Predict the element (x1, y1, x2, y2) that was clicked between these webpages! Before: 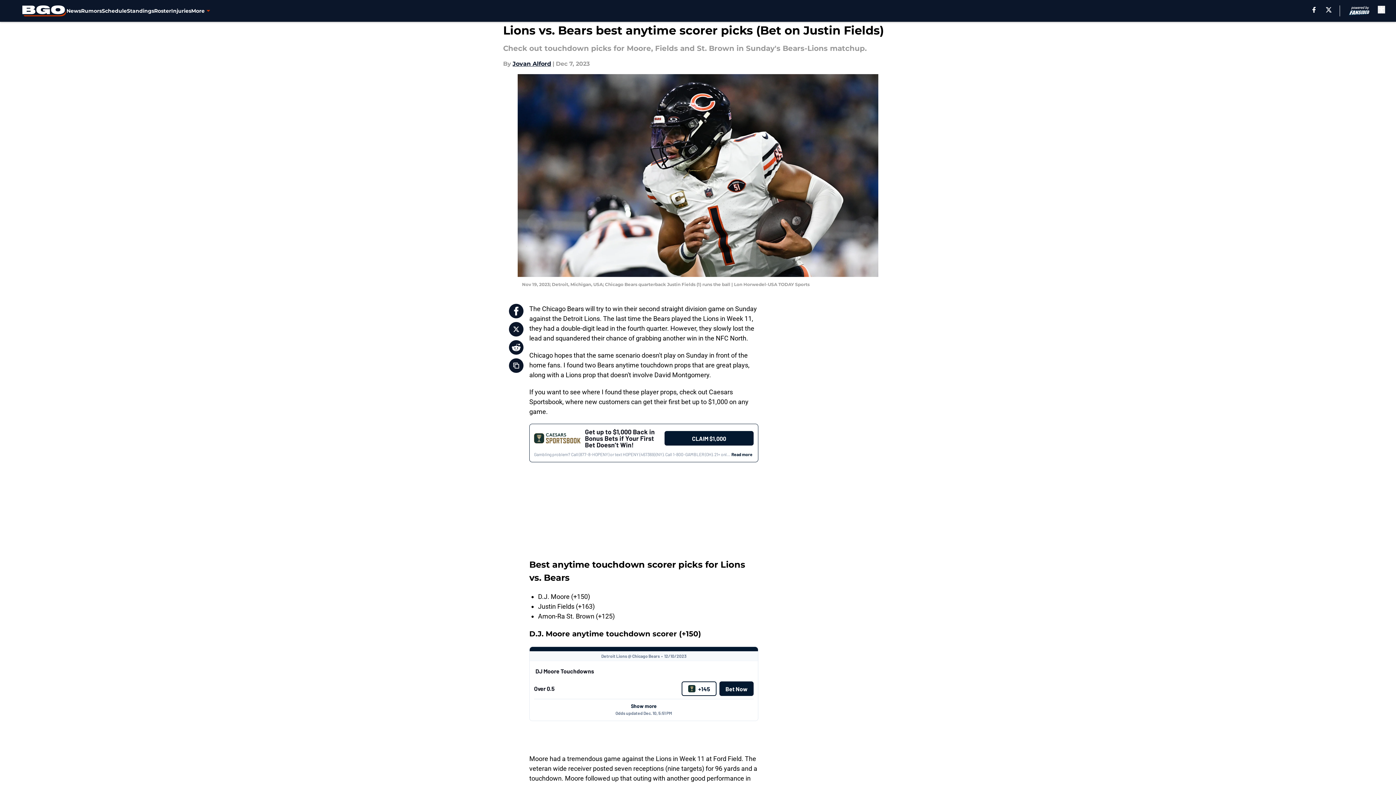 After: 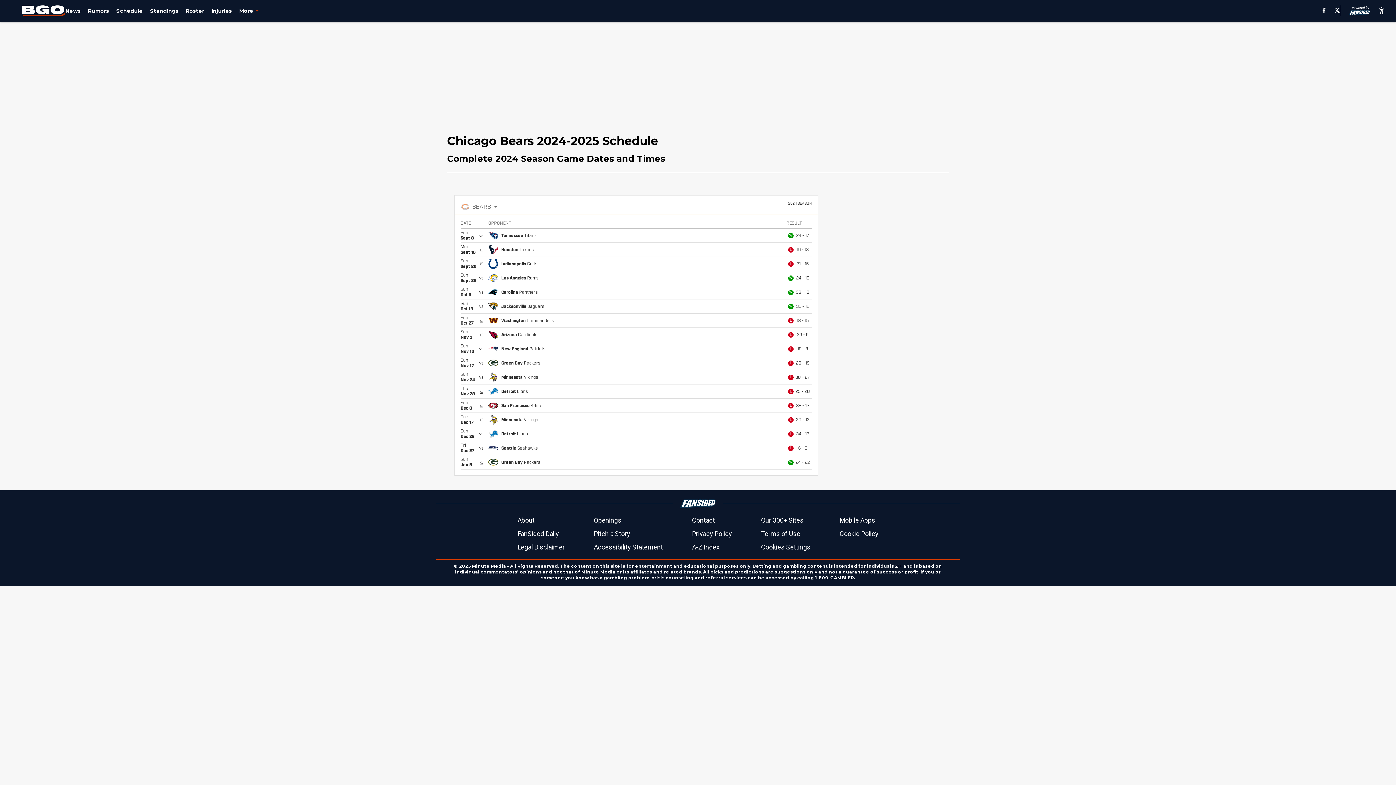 Action: label: Schedule bbox: (101, 0, 126, 21)